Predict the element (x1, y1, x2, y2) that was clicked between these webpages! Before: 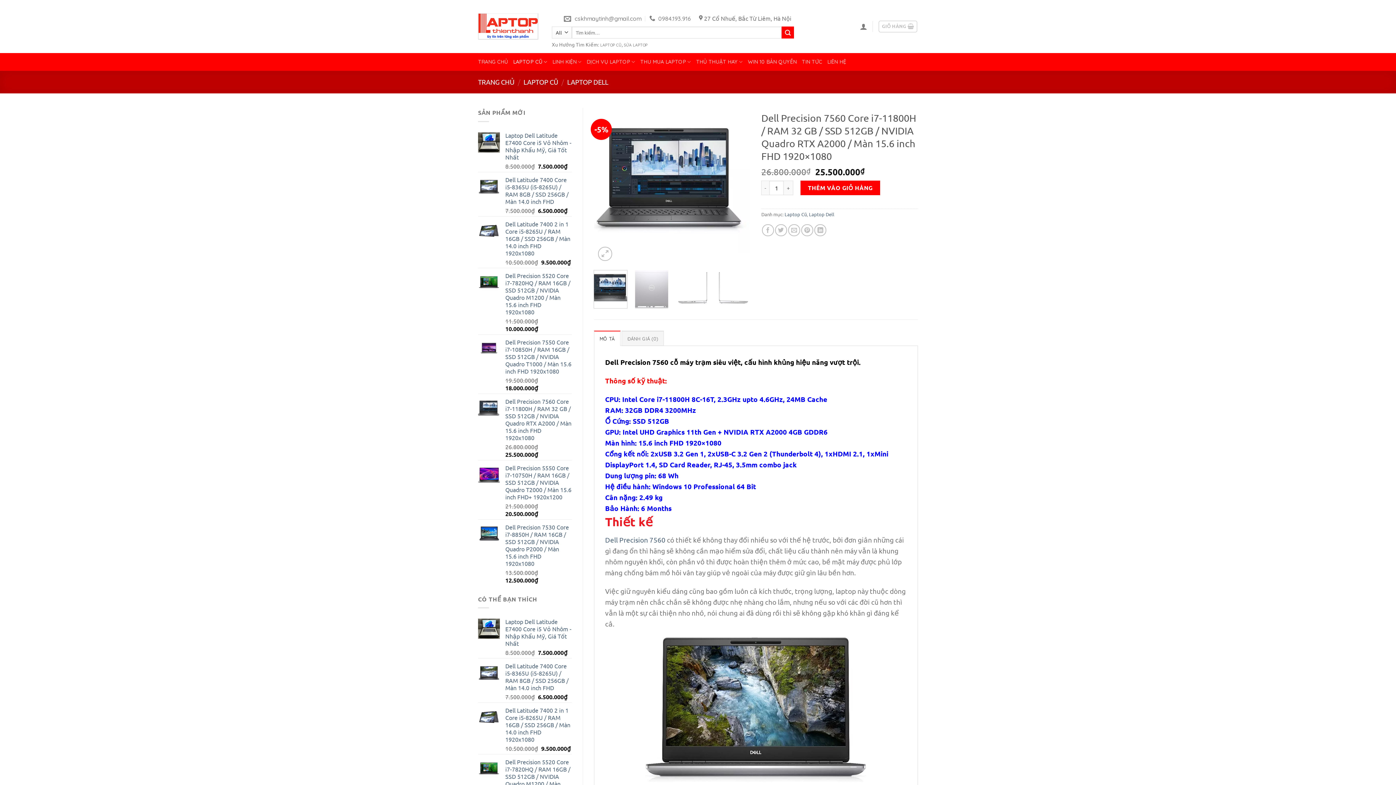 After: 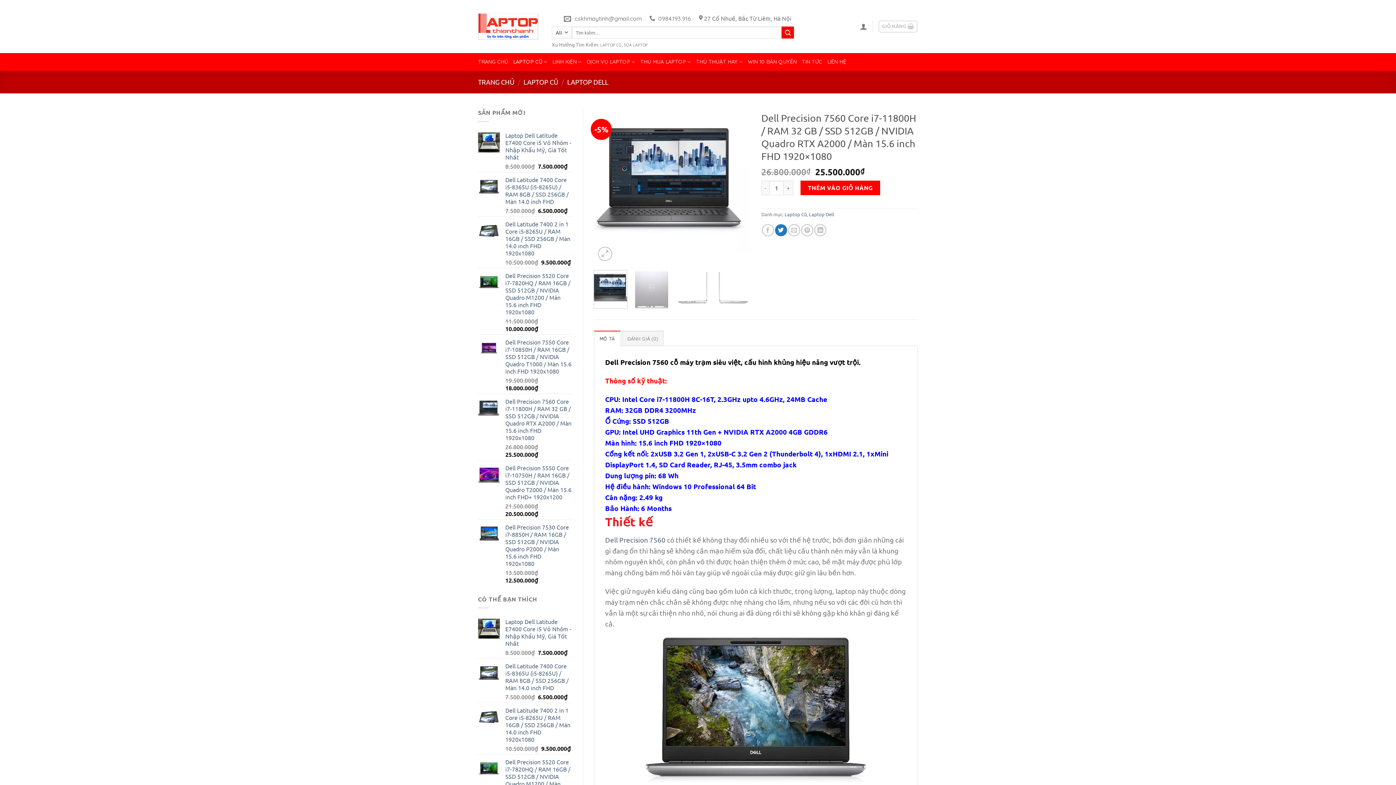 Action: label: Share on Twitter bbox: (775, 224, 787, 236)